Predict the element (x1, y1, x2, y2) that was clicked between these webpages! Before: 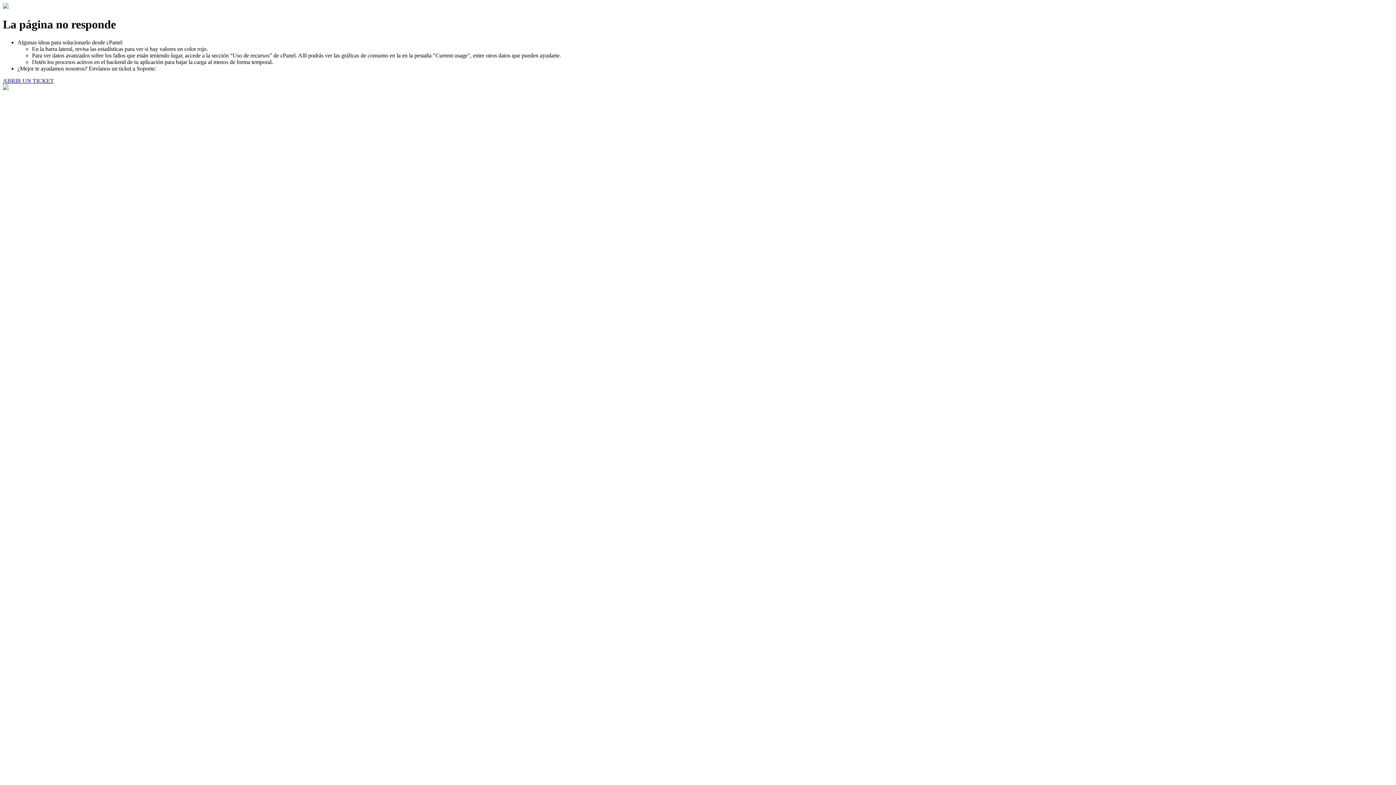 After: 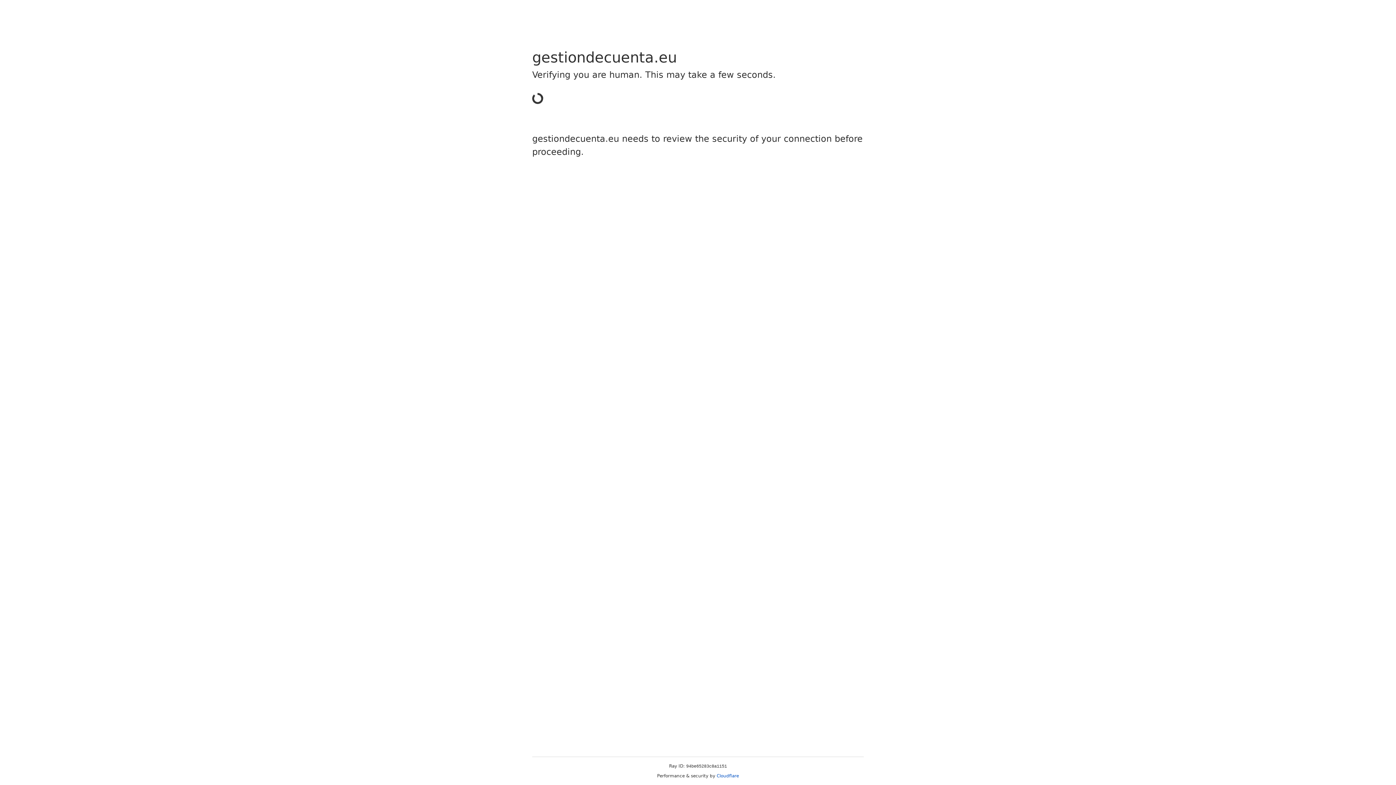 Action: bbox: (2, 77, 53, 83) label: ABRIR UN TICKET